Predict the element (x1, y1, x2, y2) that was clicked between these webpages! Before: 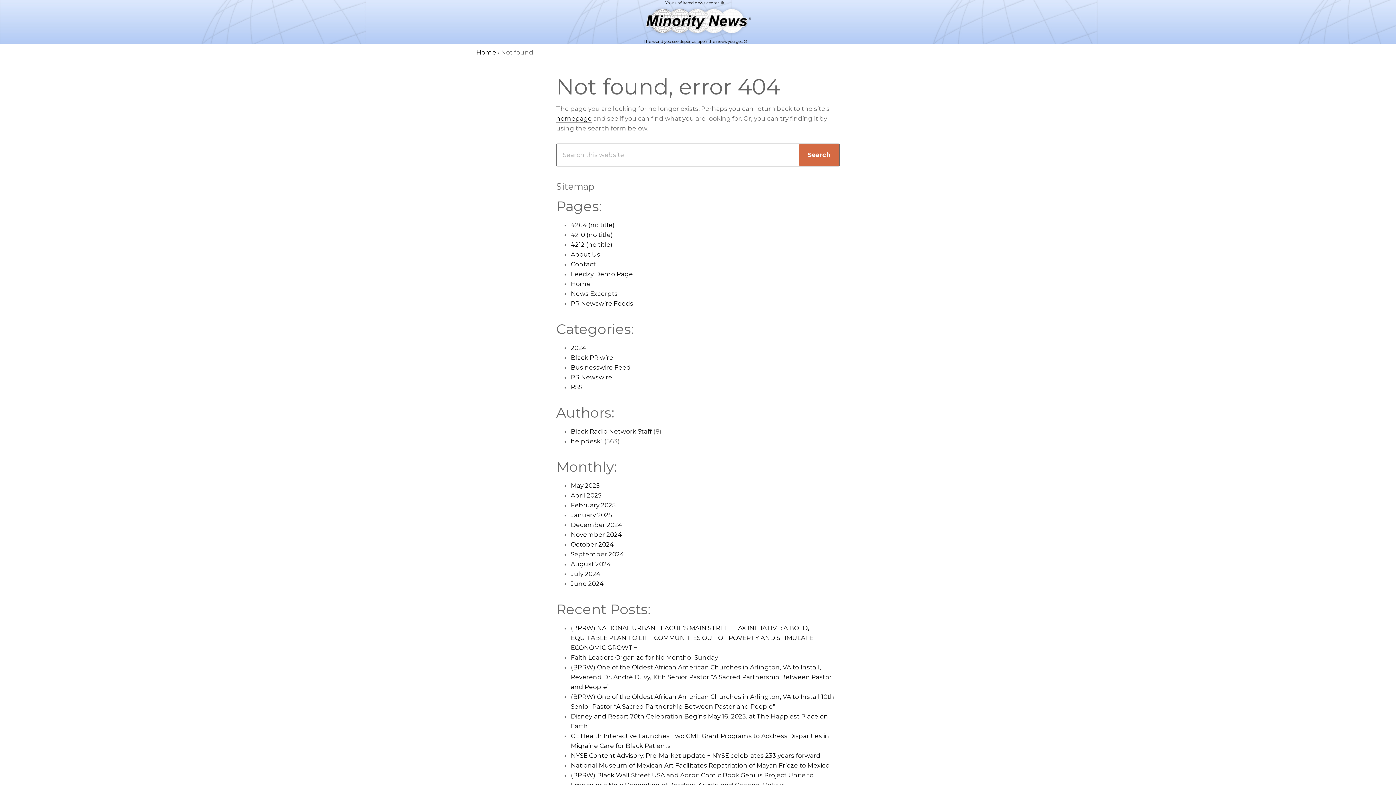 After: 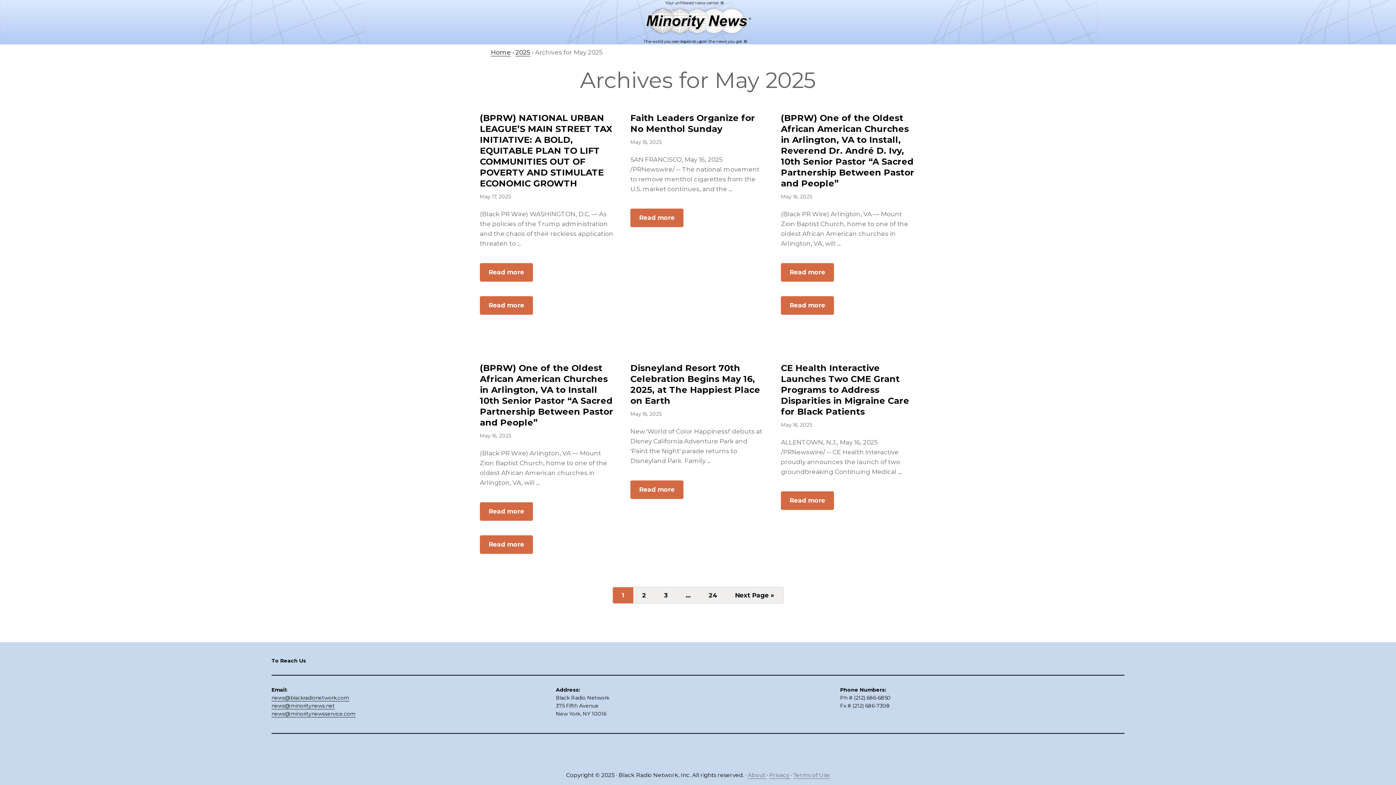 Action: bbox: (570, 482, 600, 489) label: May 2025